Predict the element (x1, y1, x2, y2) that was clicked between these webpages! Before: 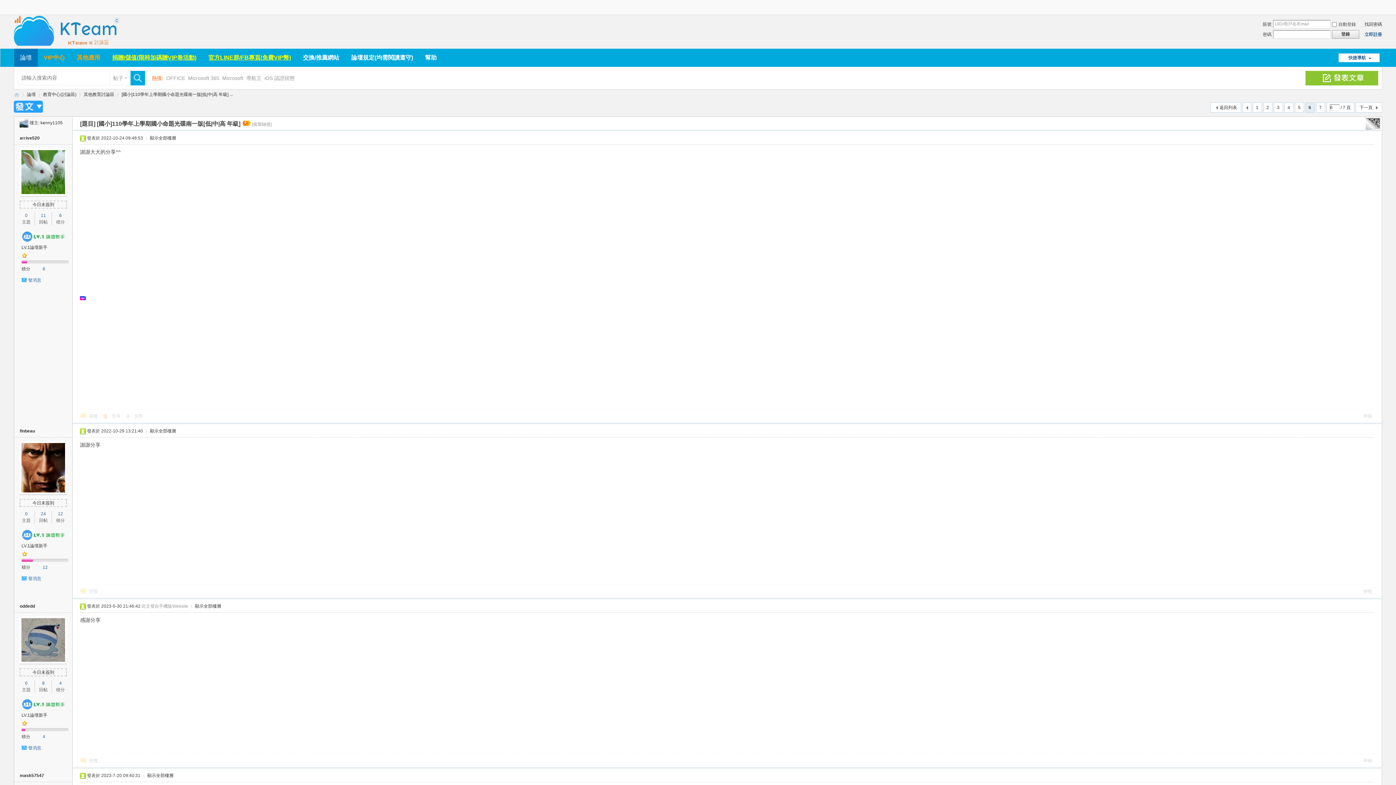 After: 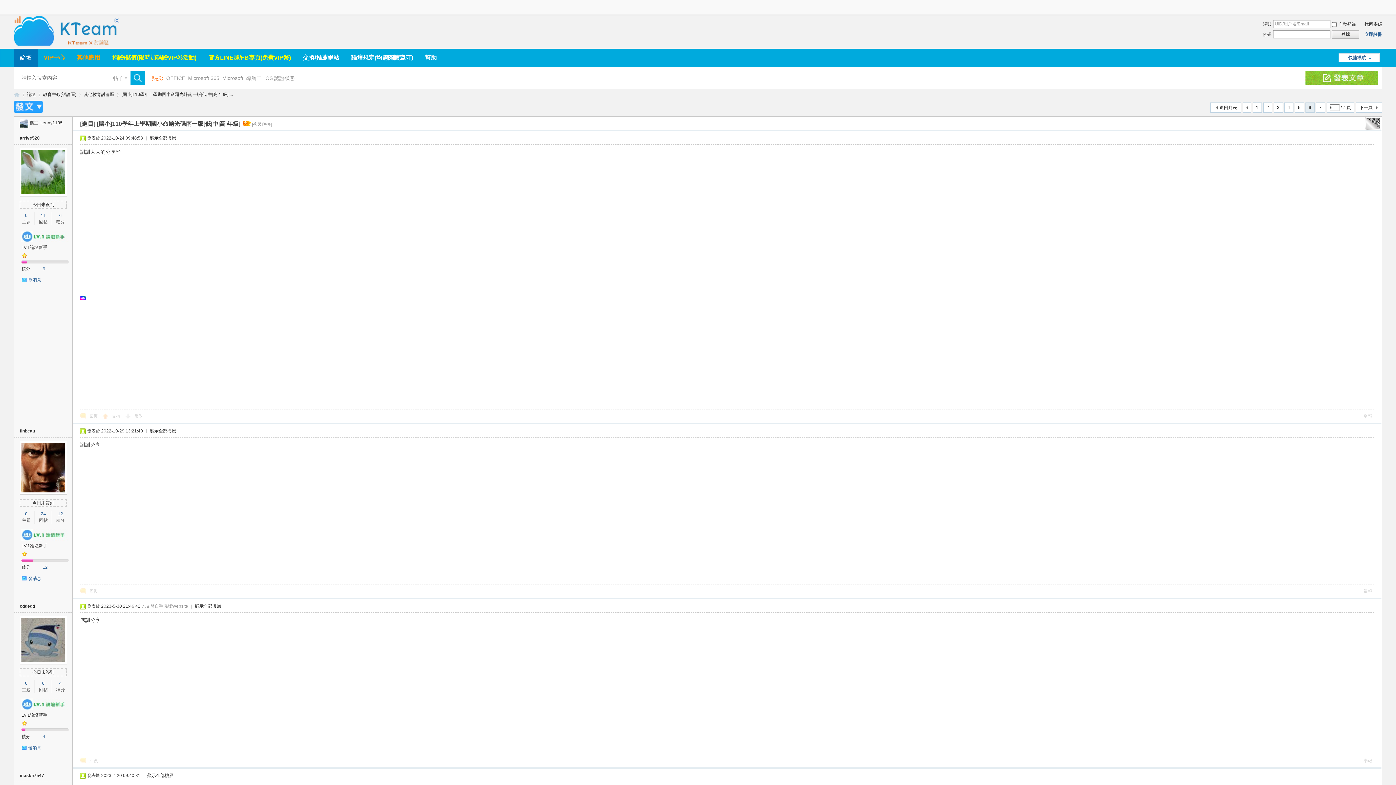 Action: bbox: (252, 121, 271, 126) label: [複製鏈接]